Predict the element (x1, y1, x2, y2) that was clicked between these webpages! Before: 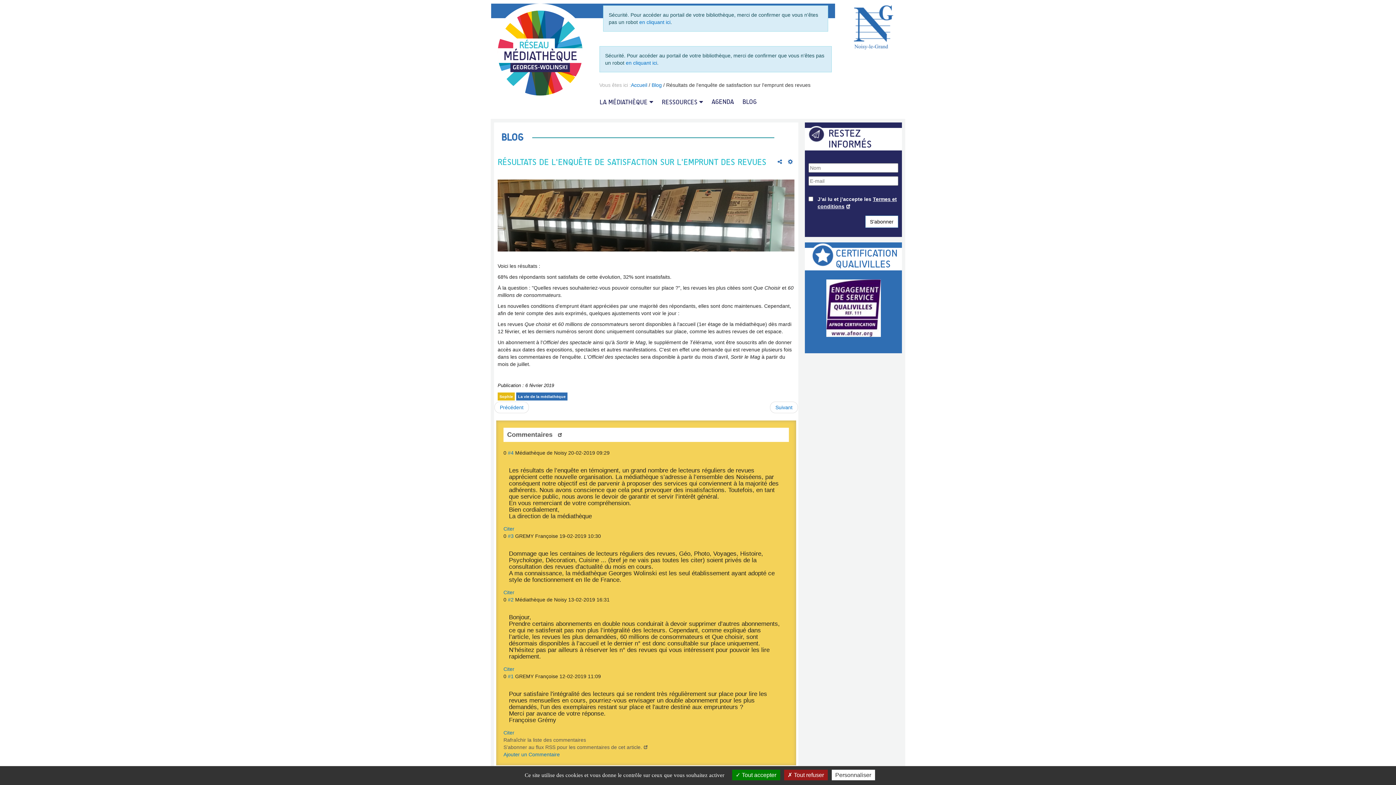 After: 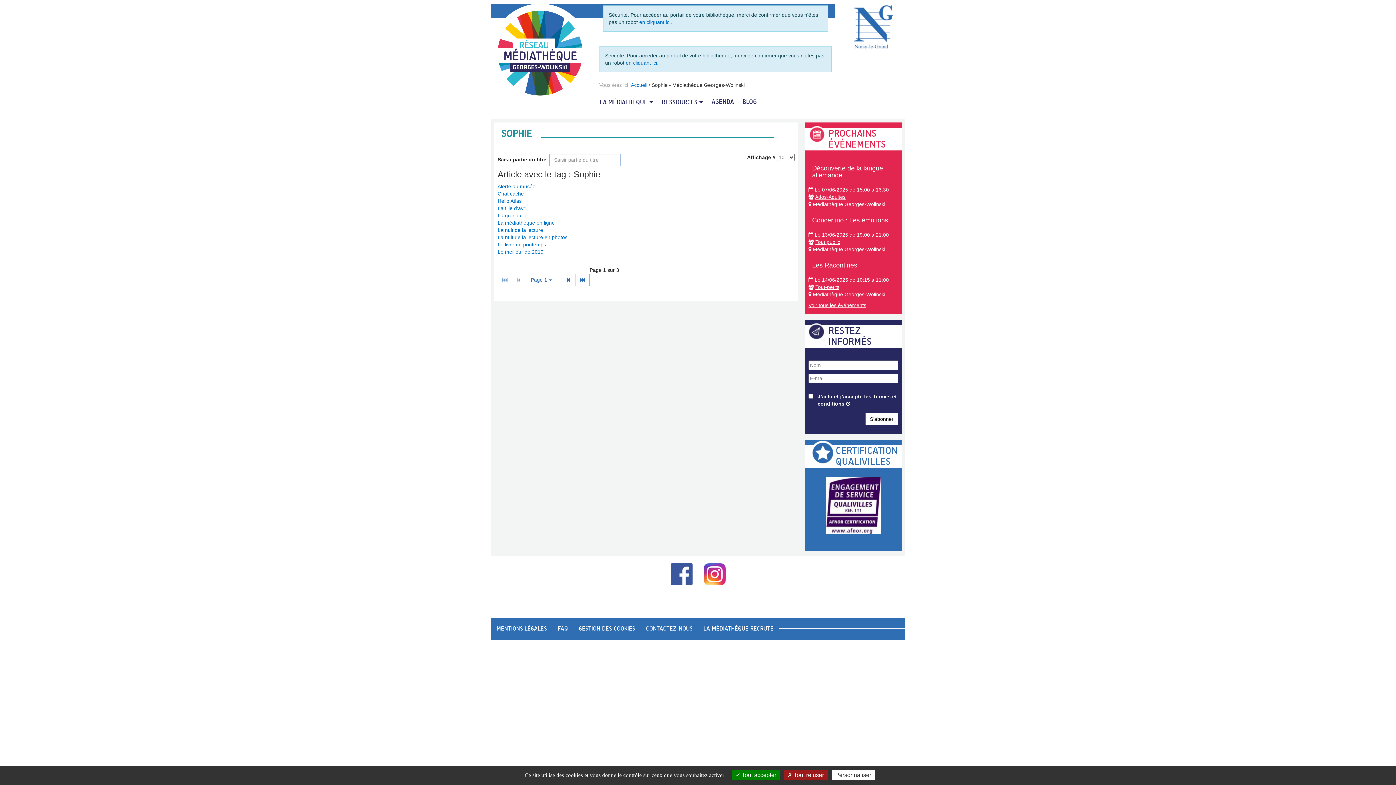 Action: bbox: (497, 392, 514, 400) label: Sophie